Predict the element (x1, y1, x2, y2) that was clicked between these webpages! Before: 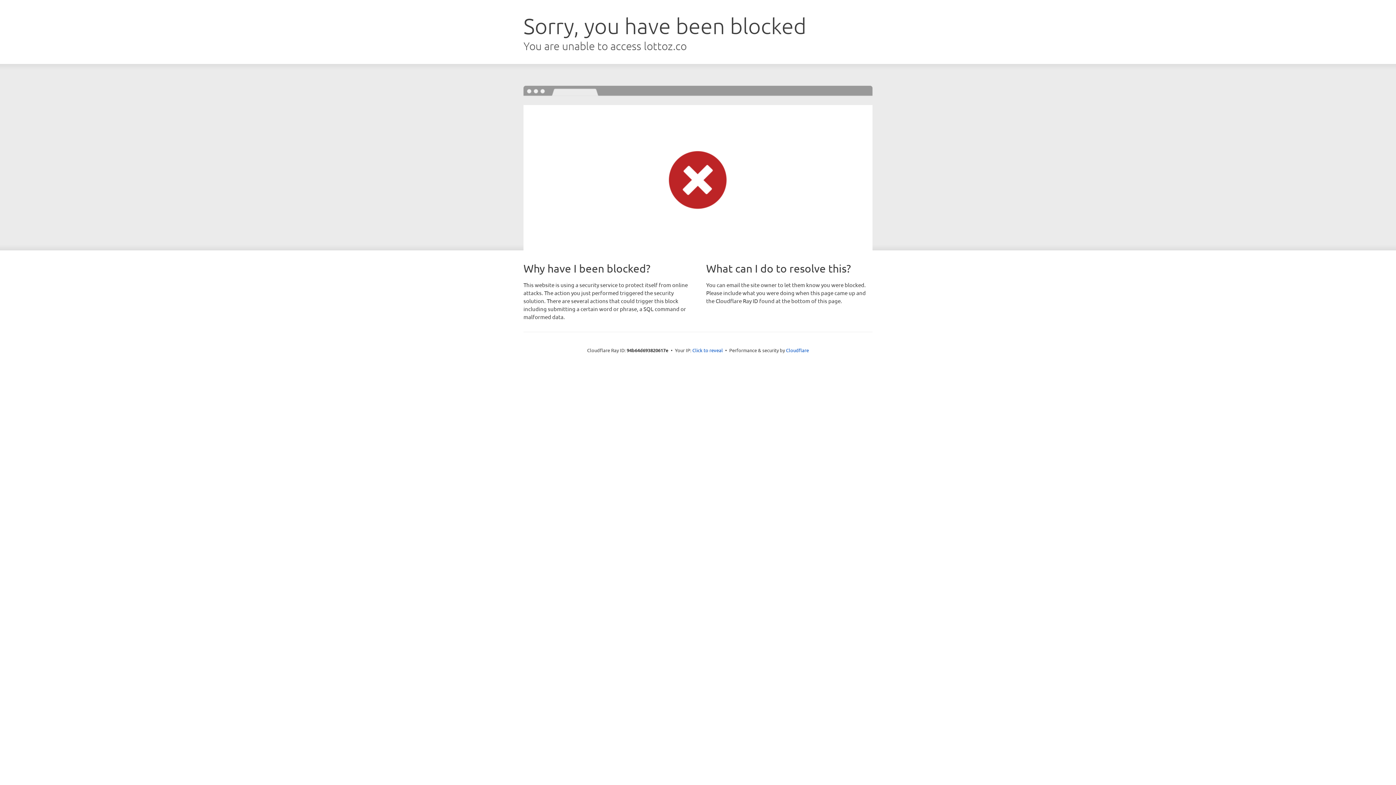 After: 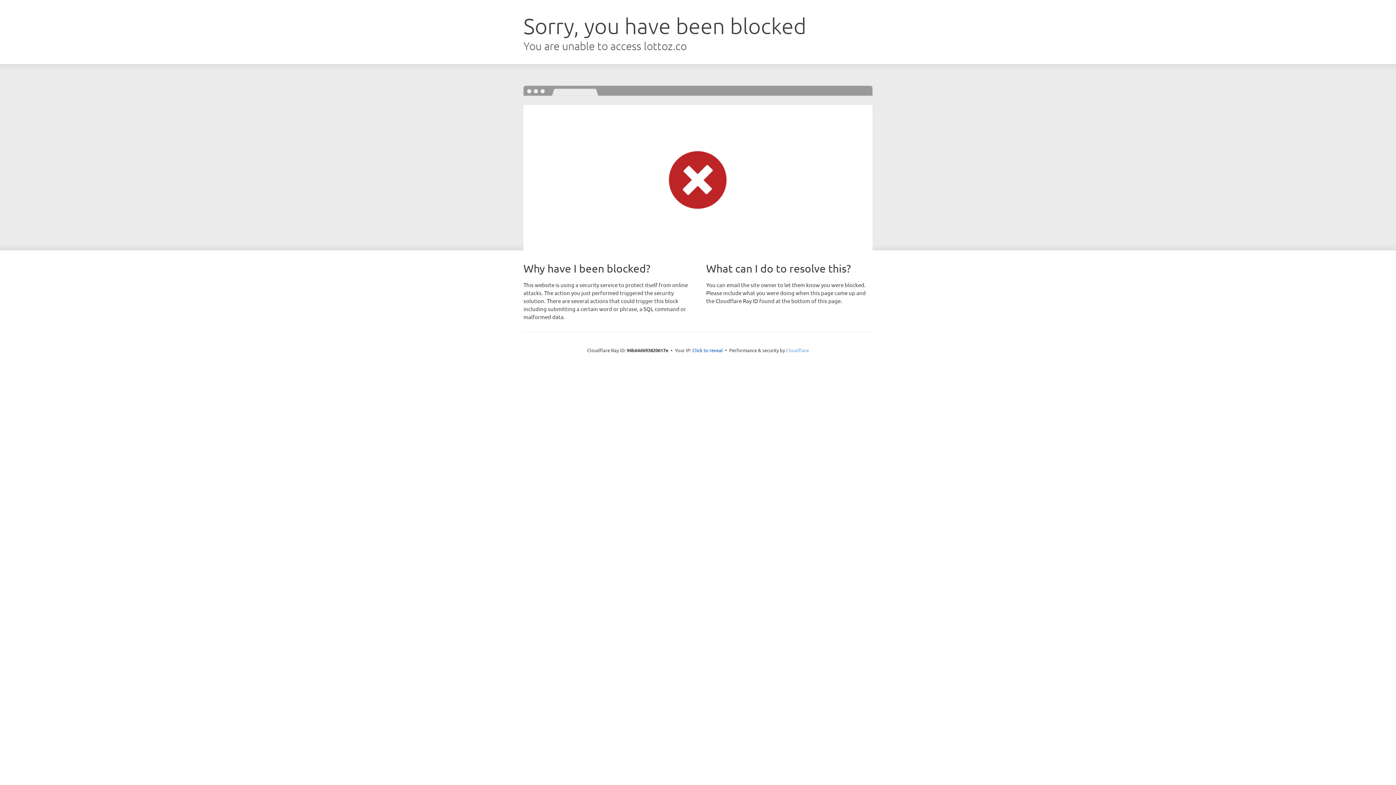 Action: bbox: (786, 347, 809, 353) label: Cloudflare